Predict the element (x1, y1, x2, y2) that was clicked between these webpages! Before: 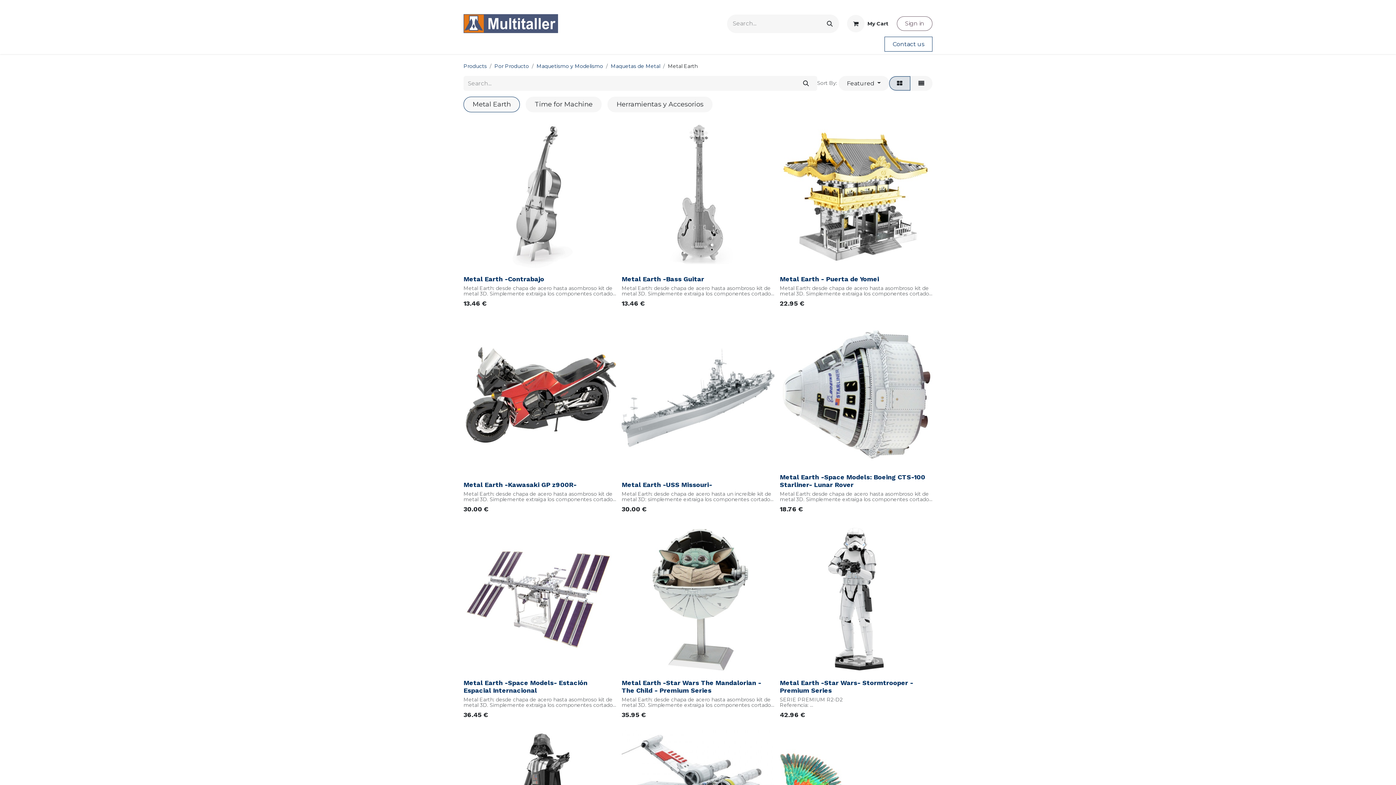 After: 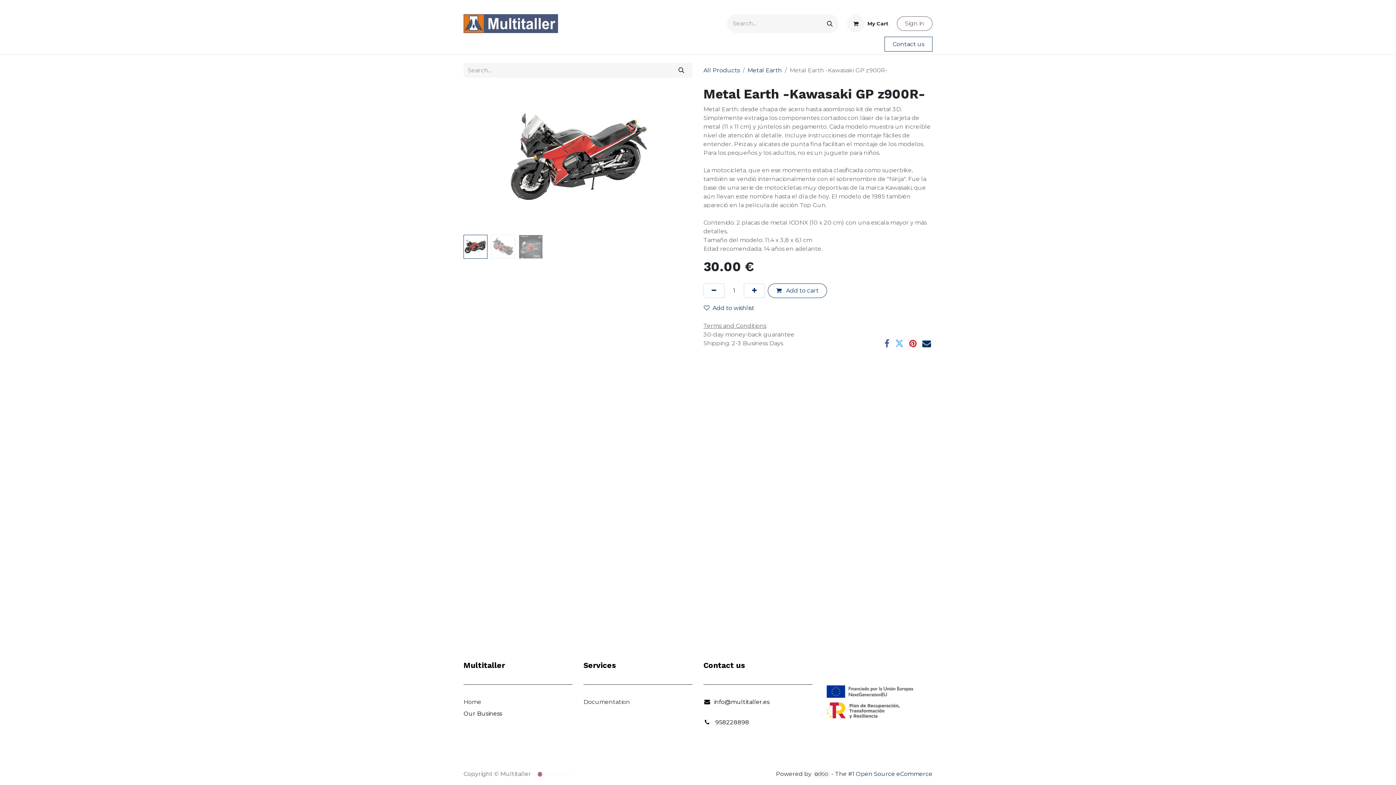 Action: label: Metal Earth -Kawasaki GP z900R- bbox: (463, 480, 576, 488)